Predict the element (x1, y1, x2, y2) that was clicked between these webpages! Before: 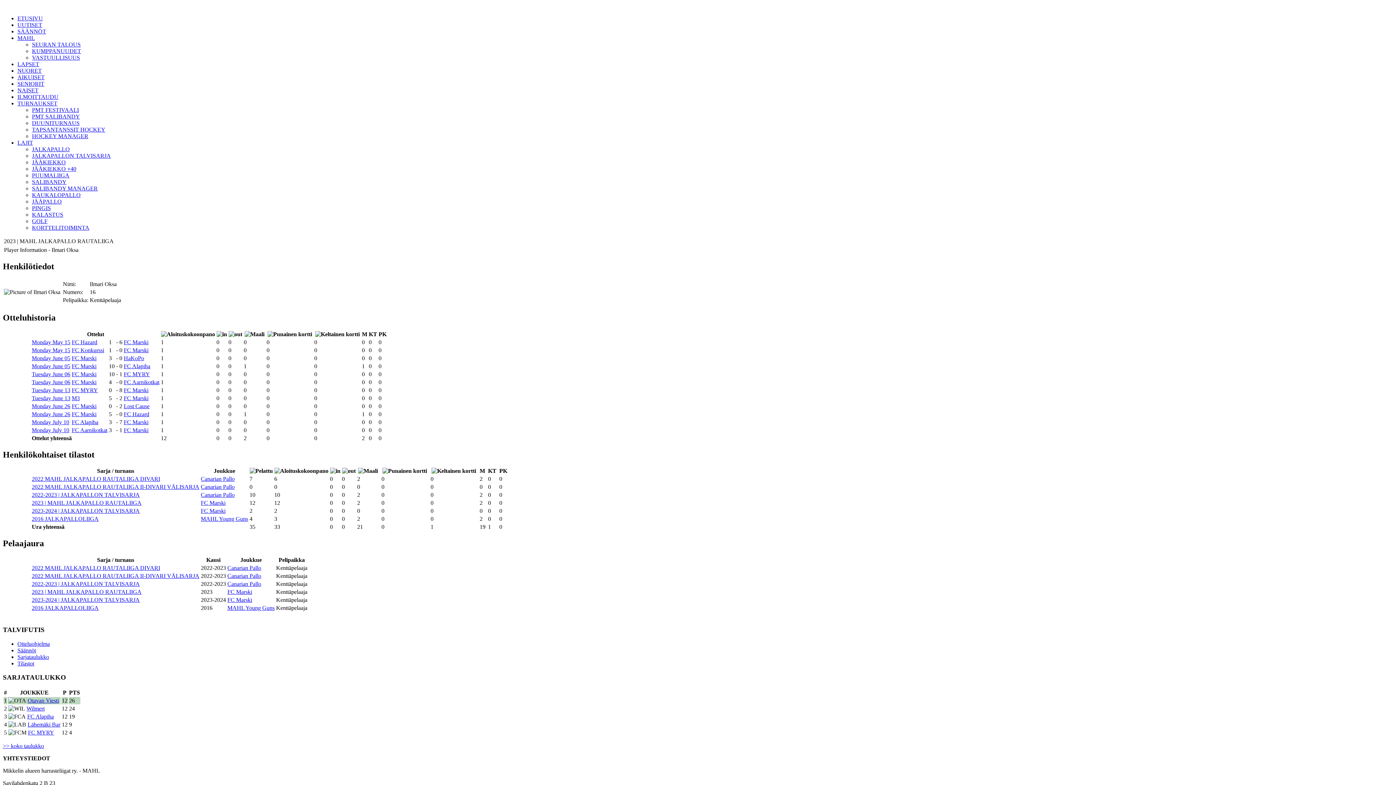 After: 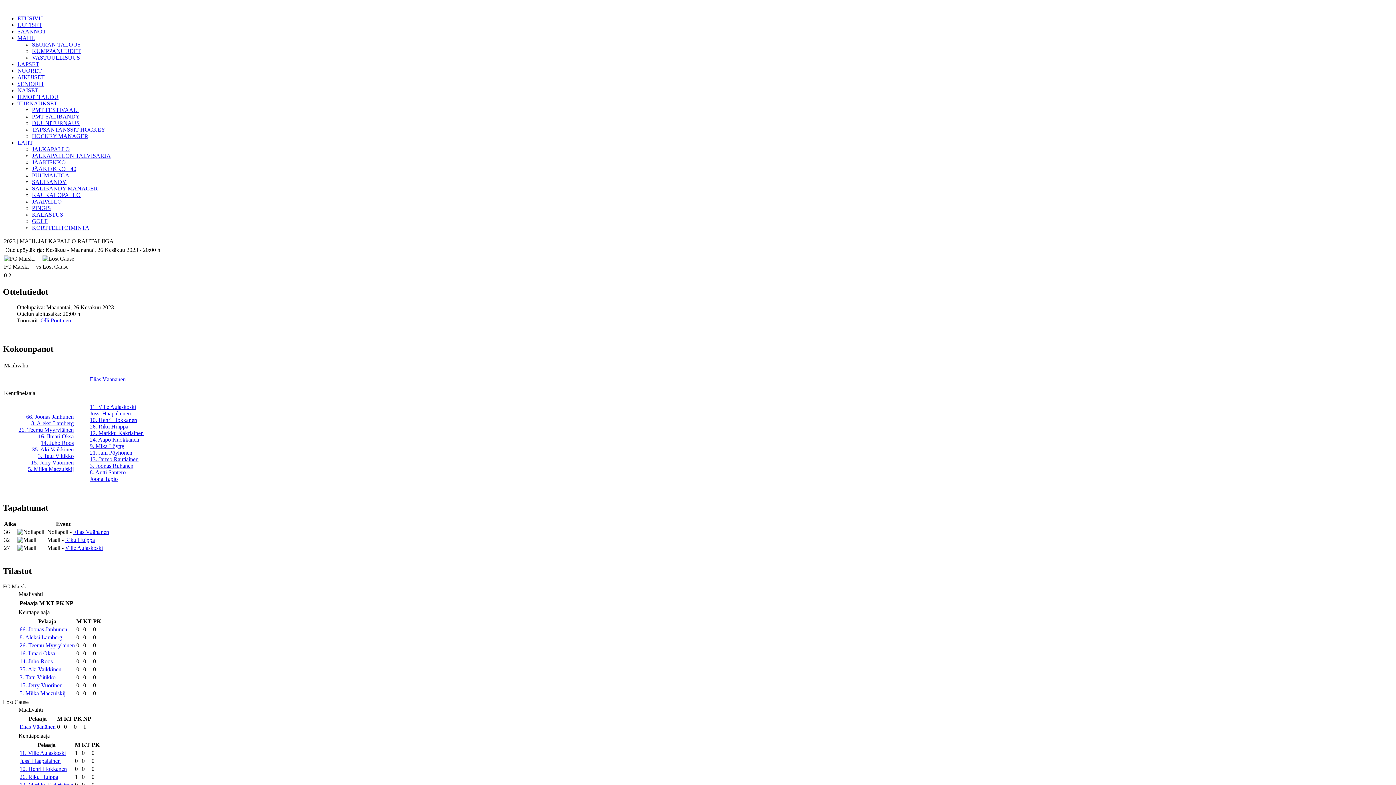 Action: label: Monday June 26 bbox: (31, 403, 70, 409)